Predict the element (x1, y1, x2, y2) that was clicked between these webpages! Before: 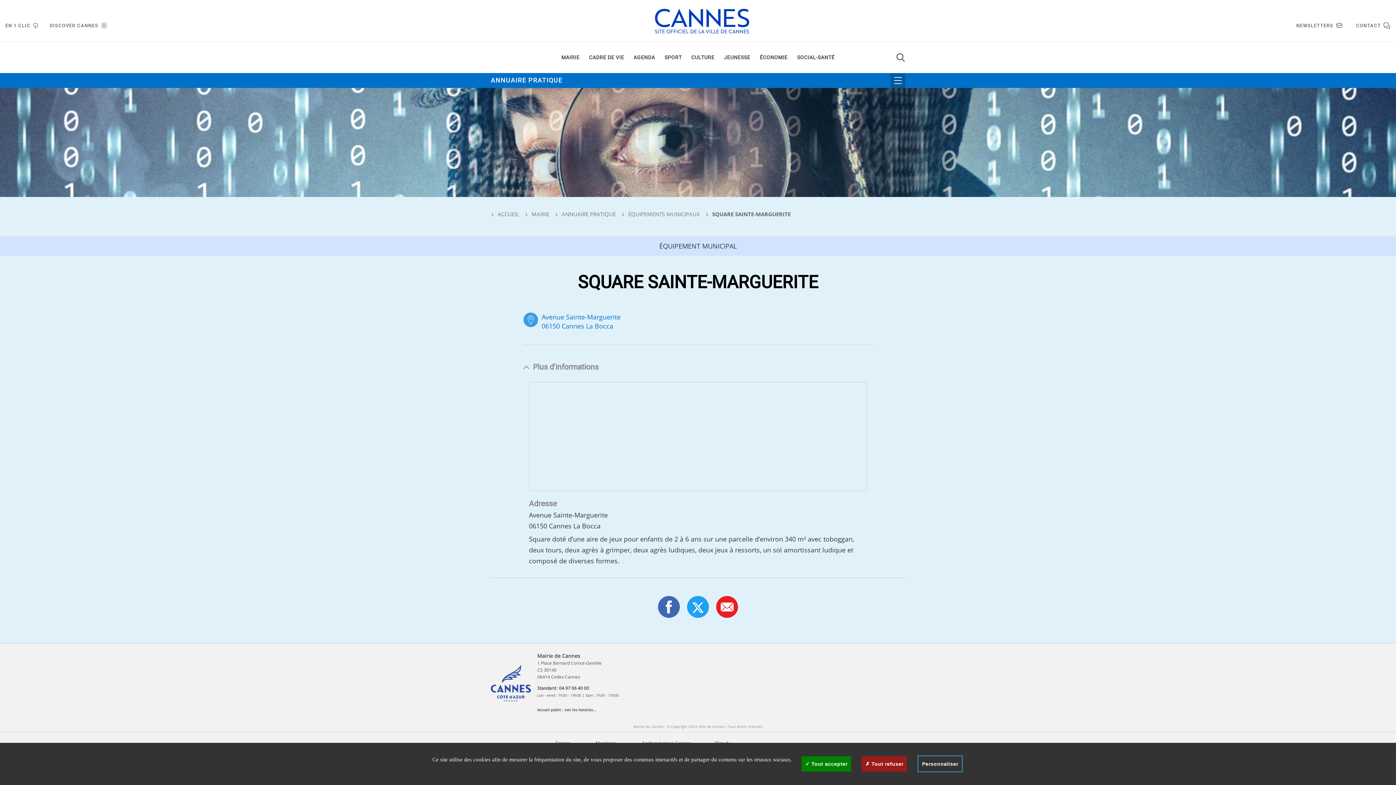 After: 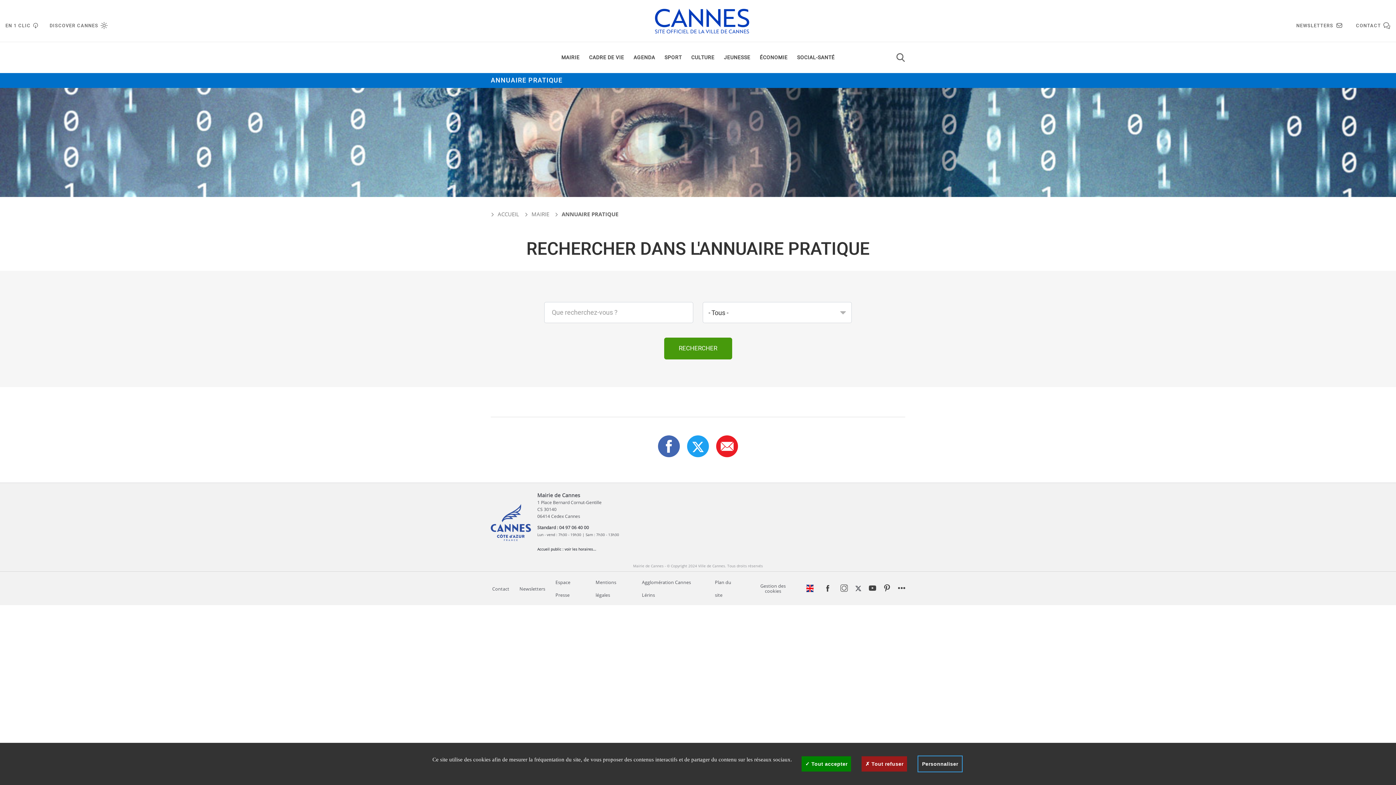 Action: bbox: (561, 210, 616, 217) label: ANNUAIRE PRATIQUE